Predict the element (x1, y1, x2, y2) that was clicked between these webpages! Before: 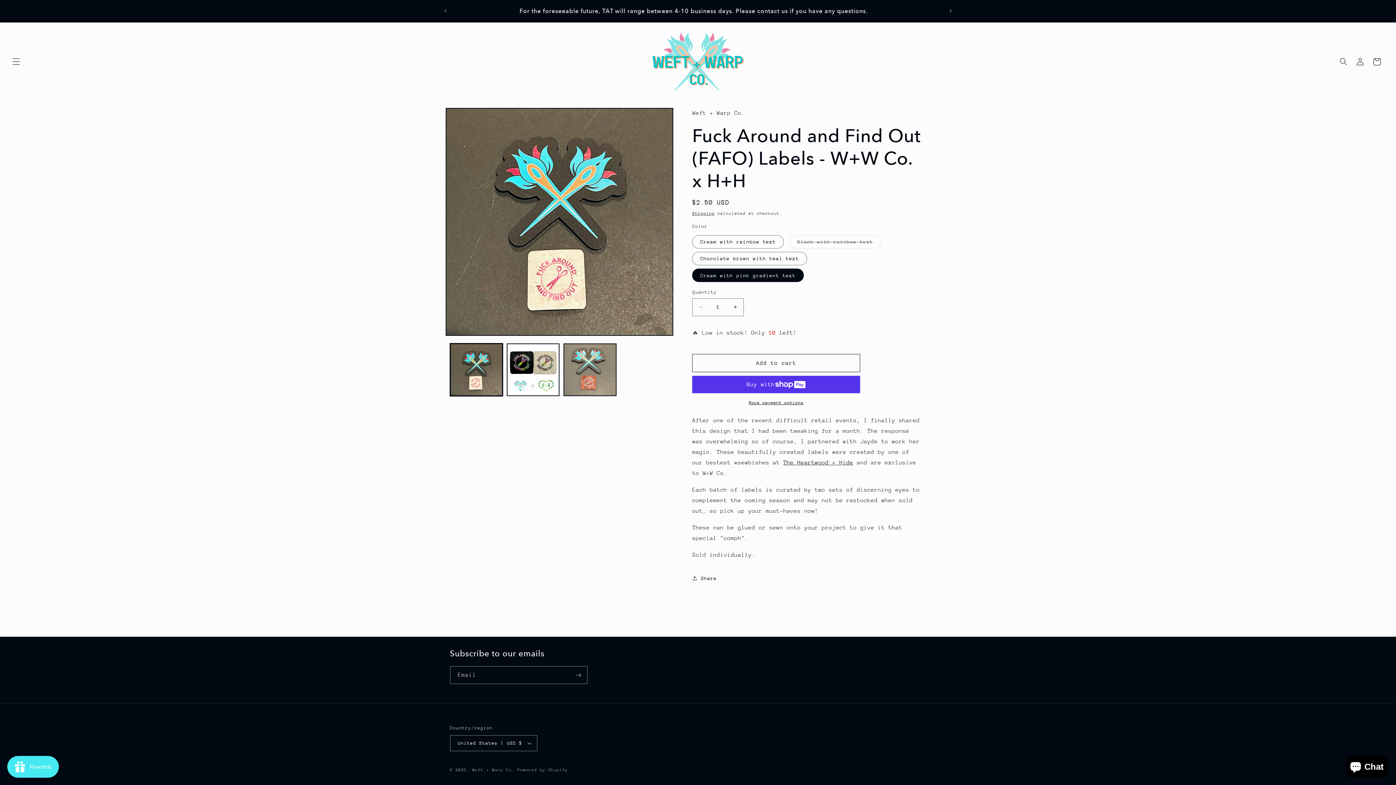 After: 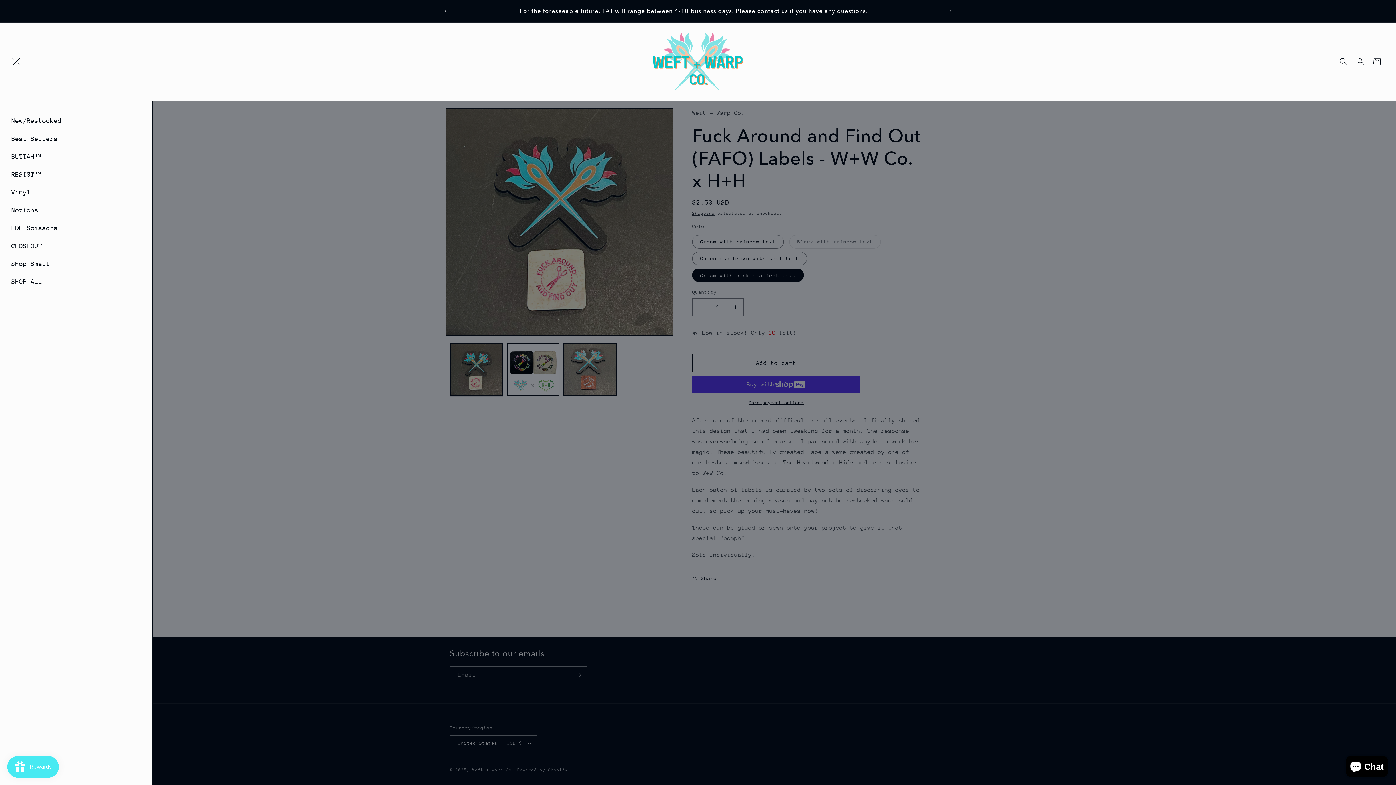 Action: label: Menu bbox: (7, 53, 24, 70)